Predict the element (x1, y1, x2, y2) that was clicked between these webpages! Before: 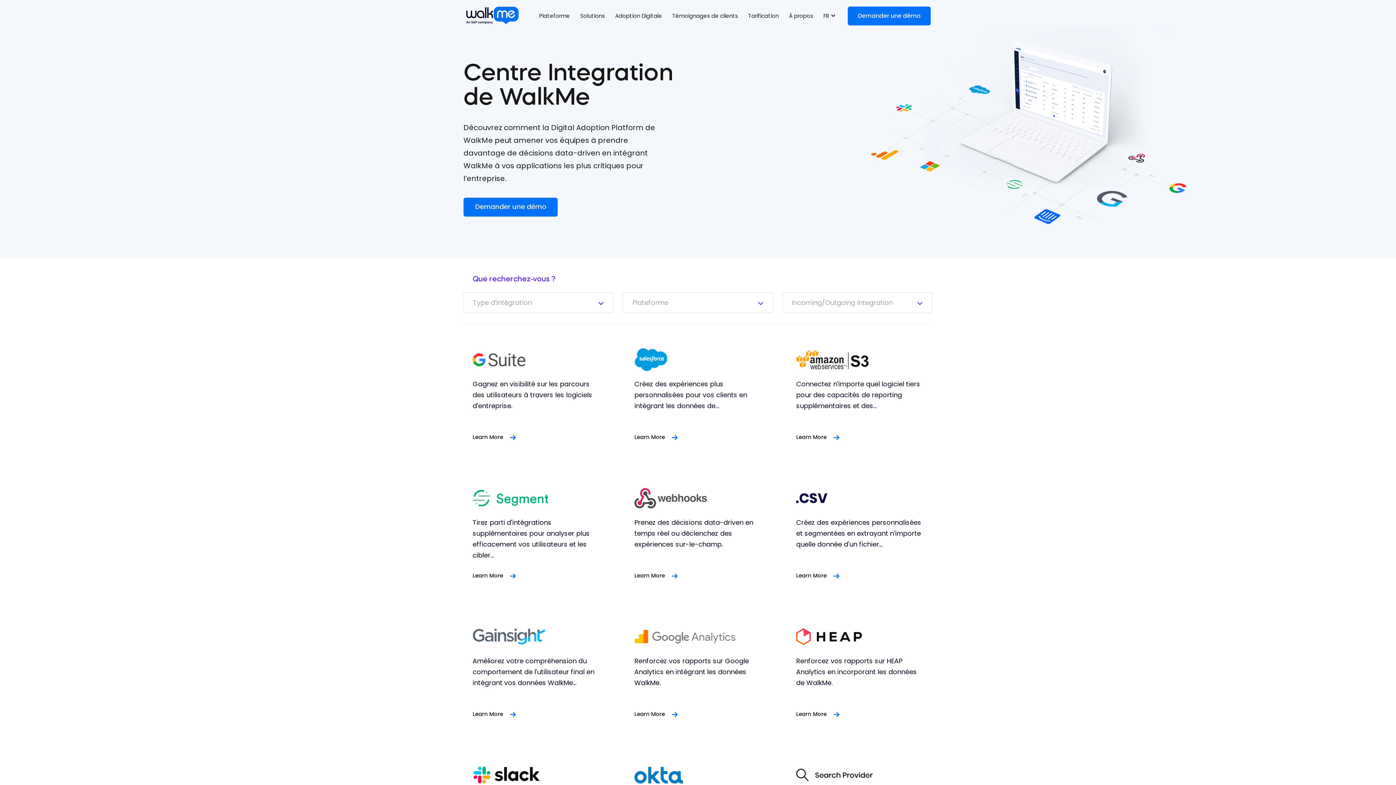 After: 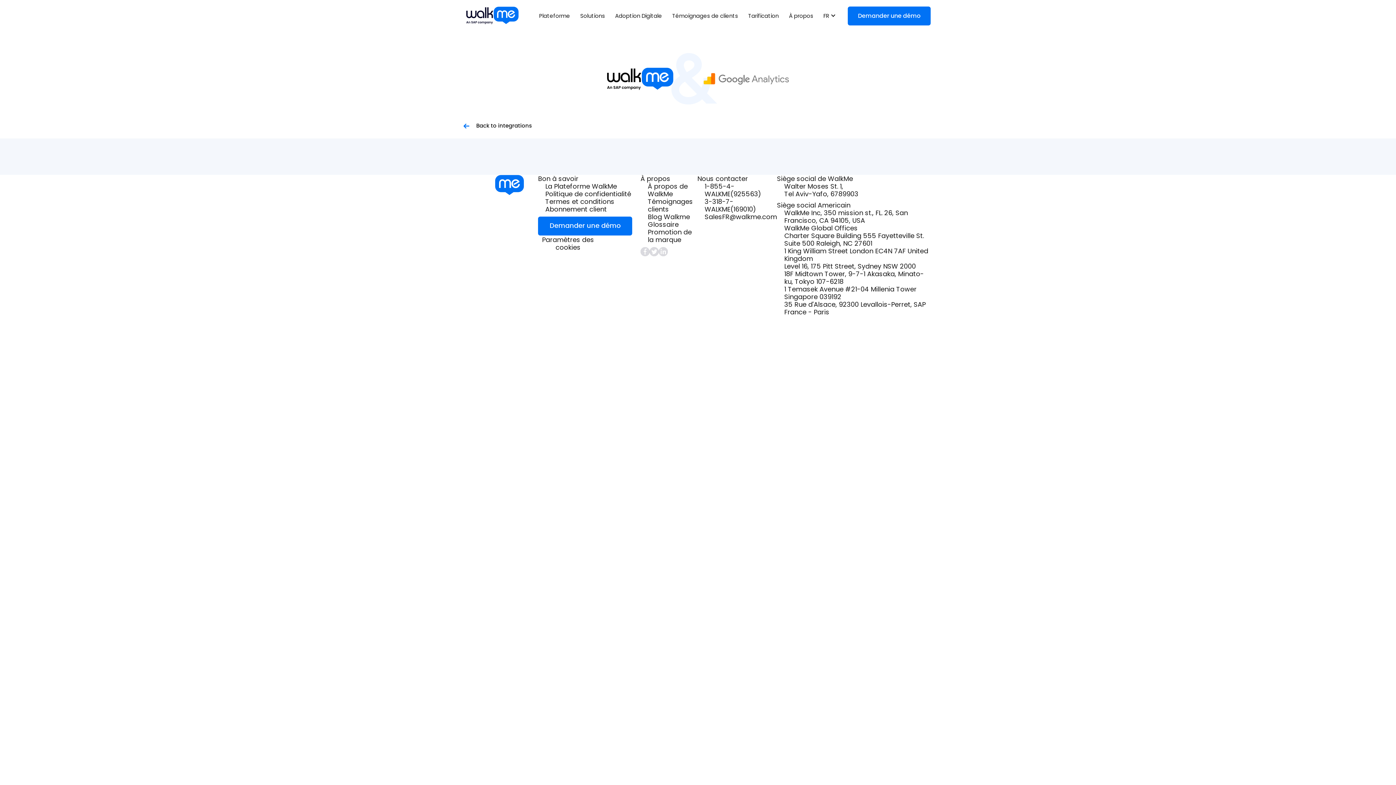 Action: bbox: (625, 614, 770, 729) label: Renforcez vos rapports sur Google Analytics en intégrant les données WalkMe.

Learn More 